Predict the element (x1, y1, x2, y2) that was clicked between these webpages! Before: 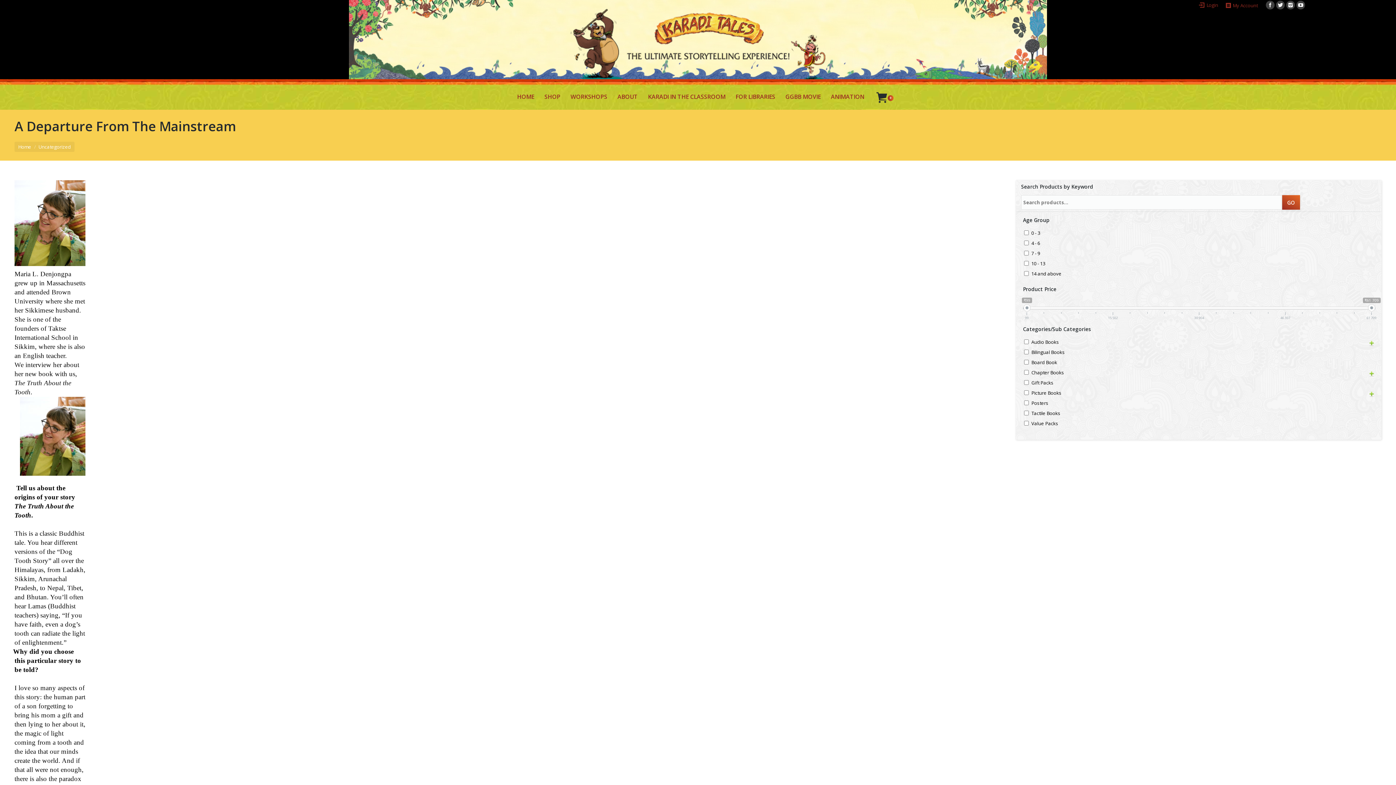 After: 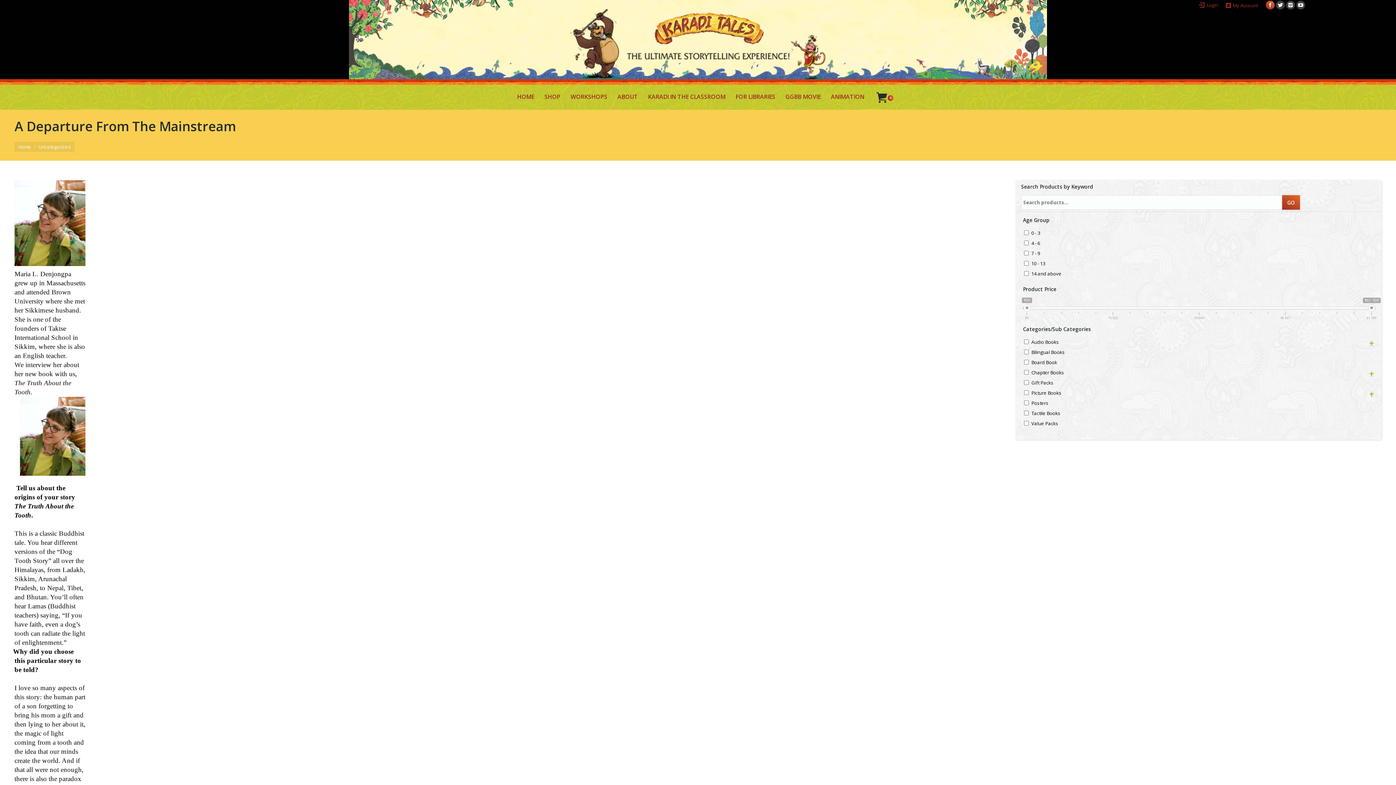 Action: bbox: (1266, 0, 1274, 9)